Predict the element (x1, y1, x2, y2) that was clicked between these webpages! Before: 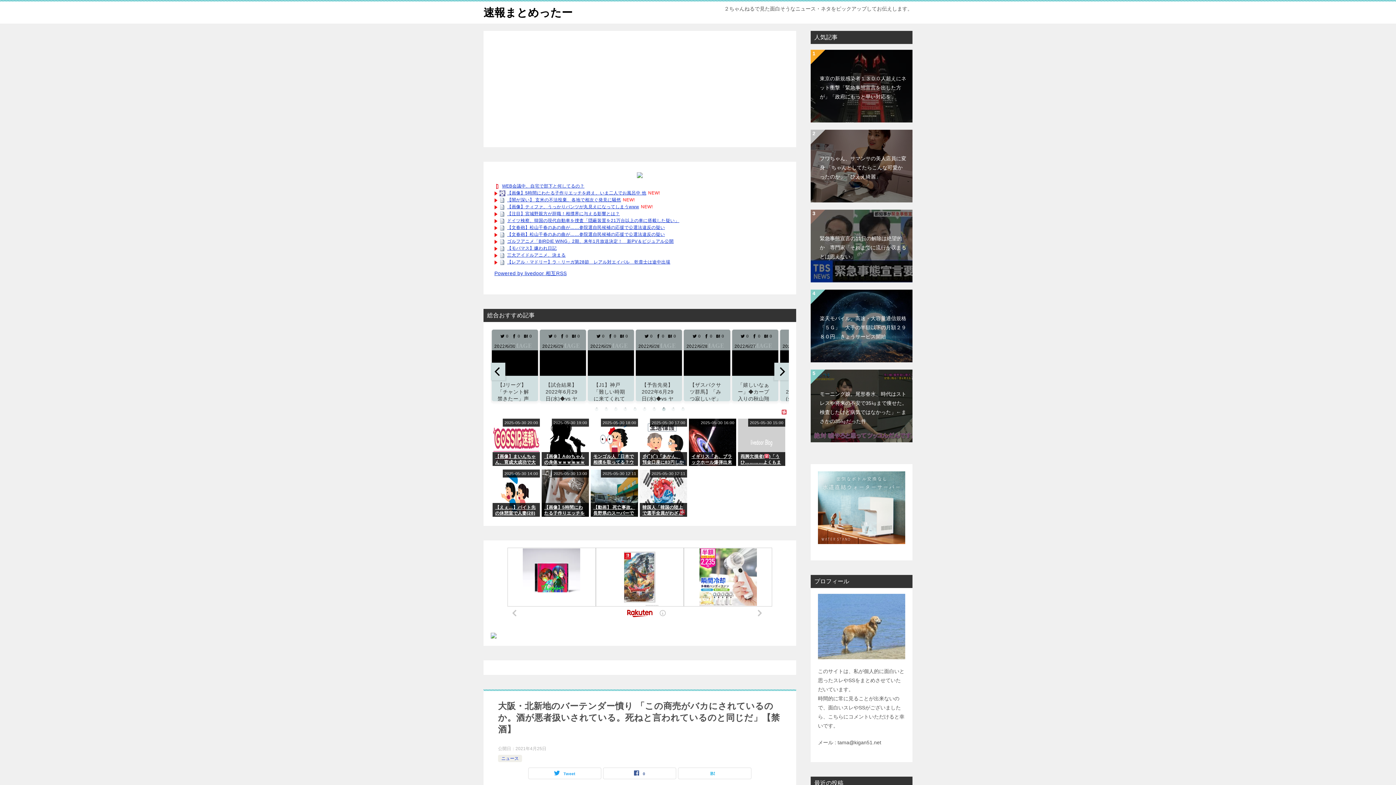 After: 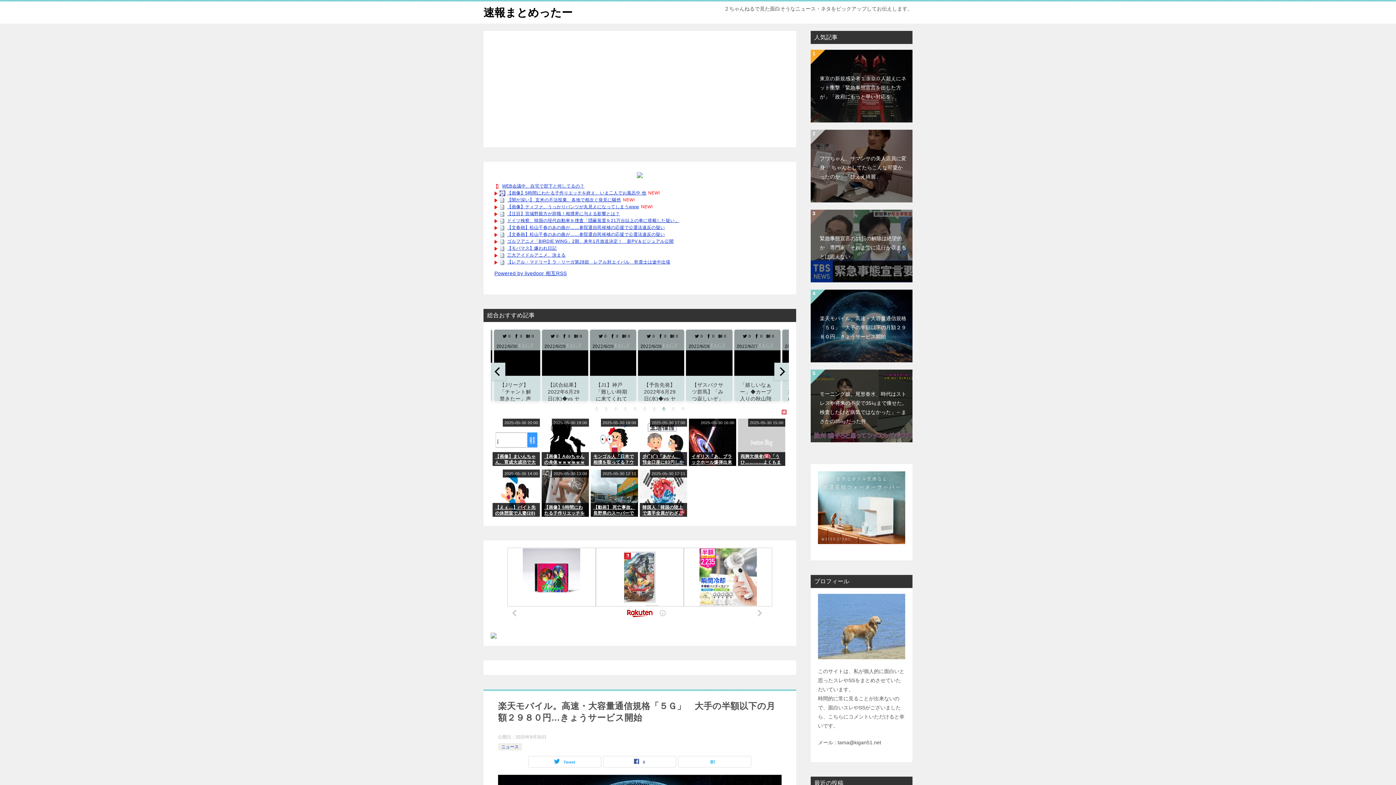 Action: label: 楽天モバイル。高速・大容量通信規格「５Ｇ」　大手の半額以下の月額２９８０円…きょうサービス開始 bbox: (810, 289, 912, 362)